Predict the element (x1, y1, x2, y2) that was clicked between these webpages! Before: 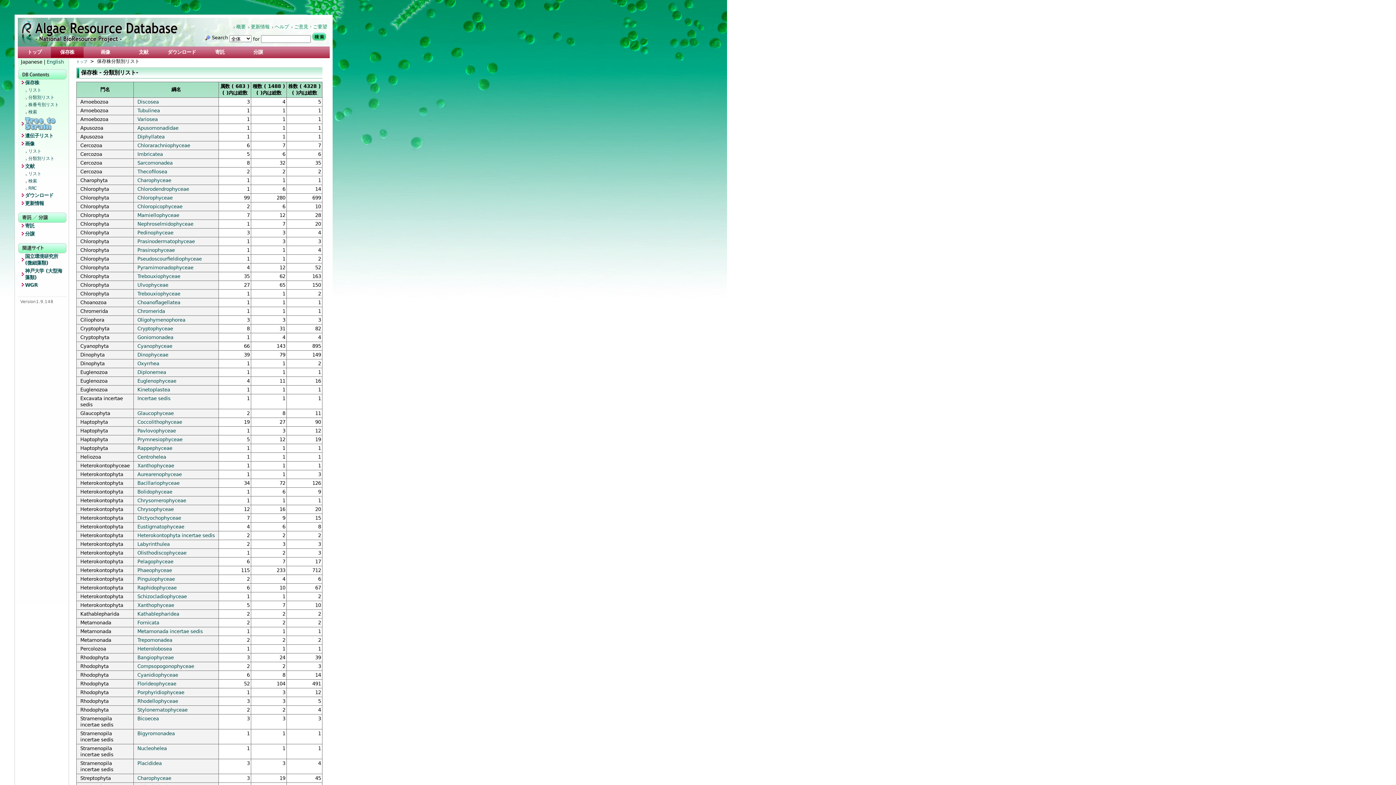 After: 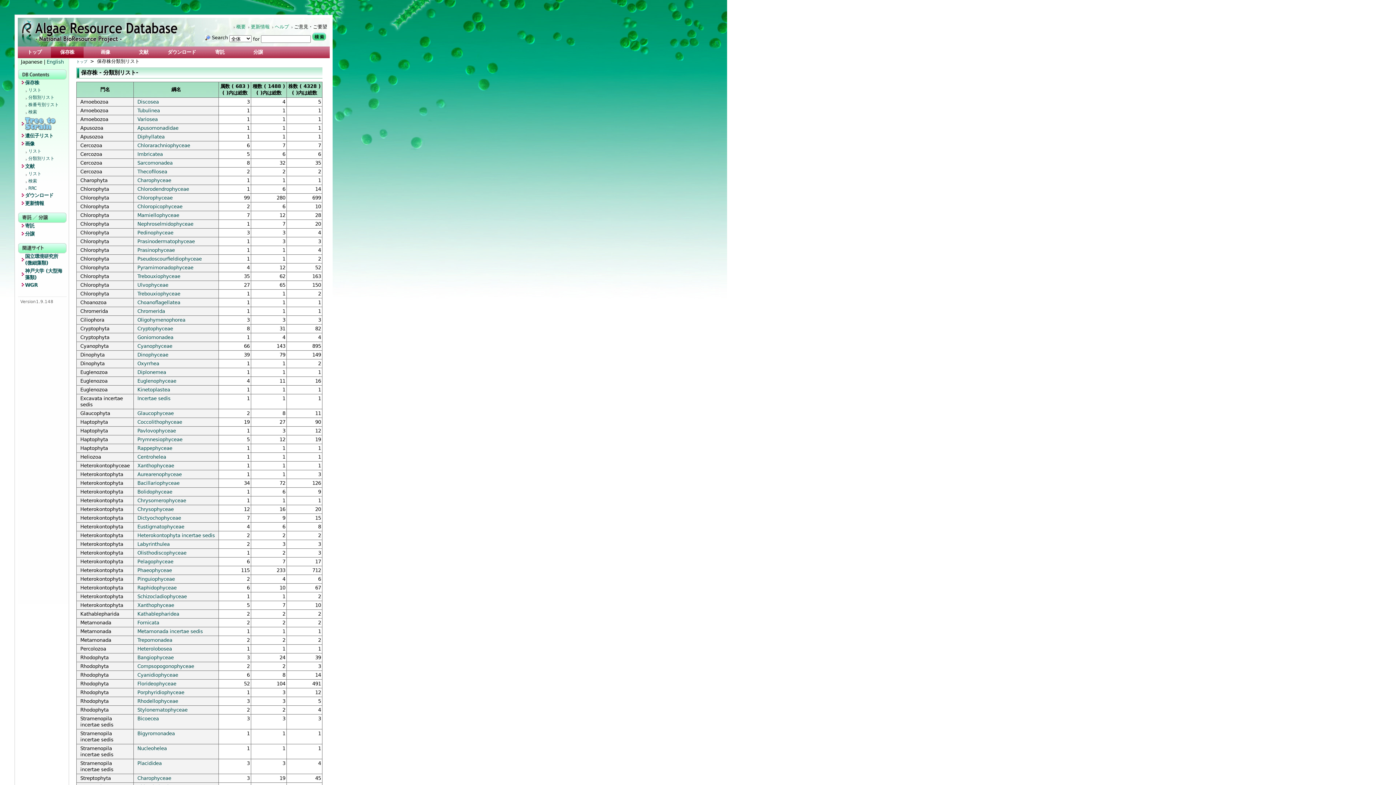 Action: label: ご意見・ご要望 bbox: (294, 24, 327, 29)